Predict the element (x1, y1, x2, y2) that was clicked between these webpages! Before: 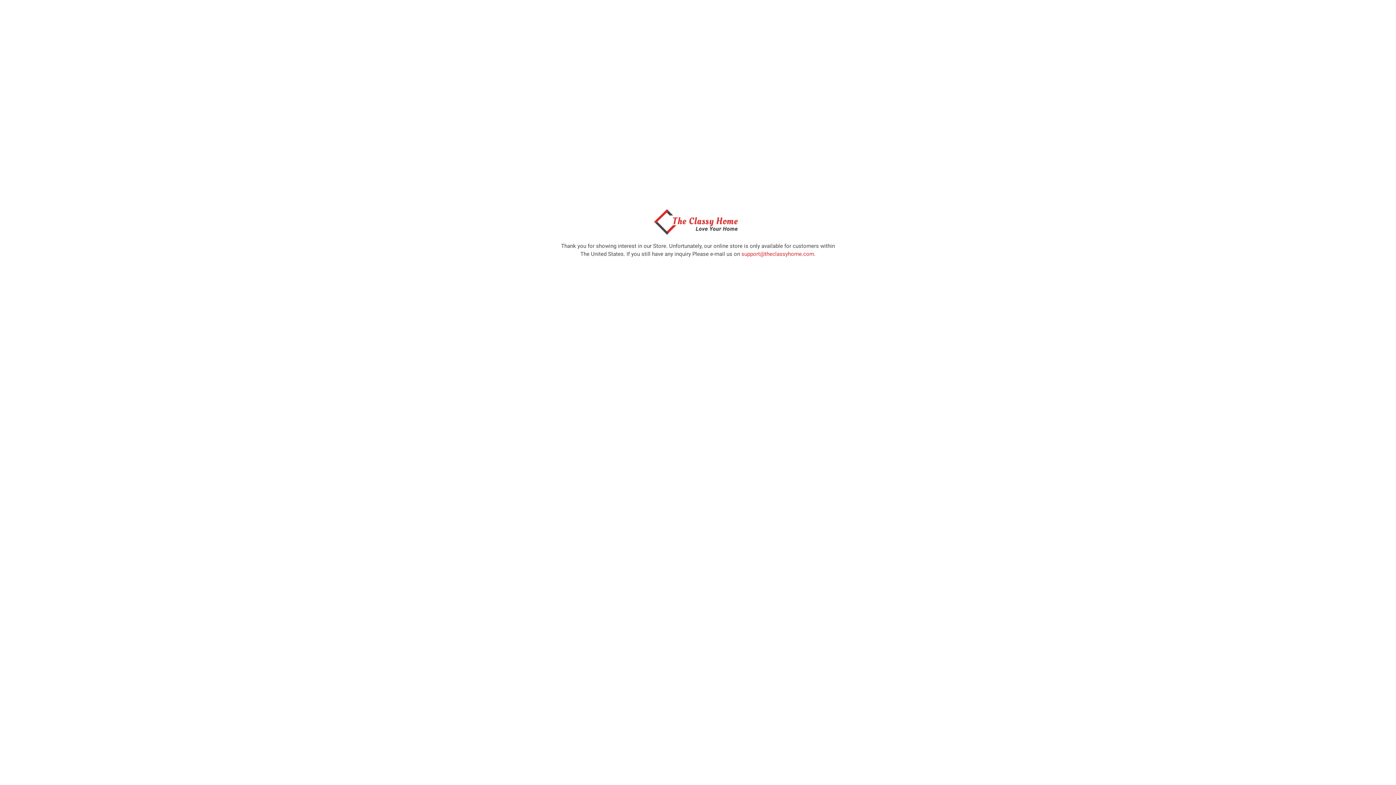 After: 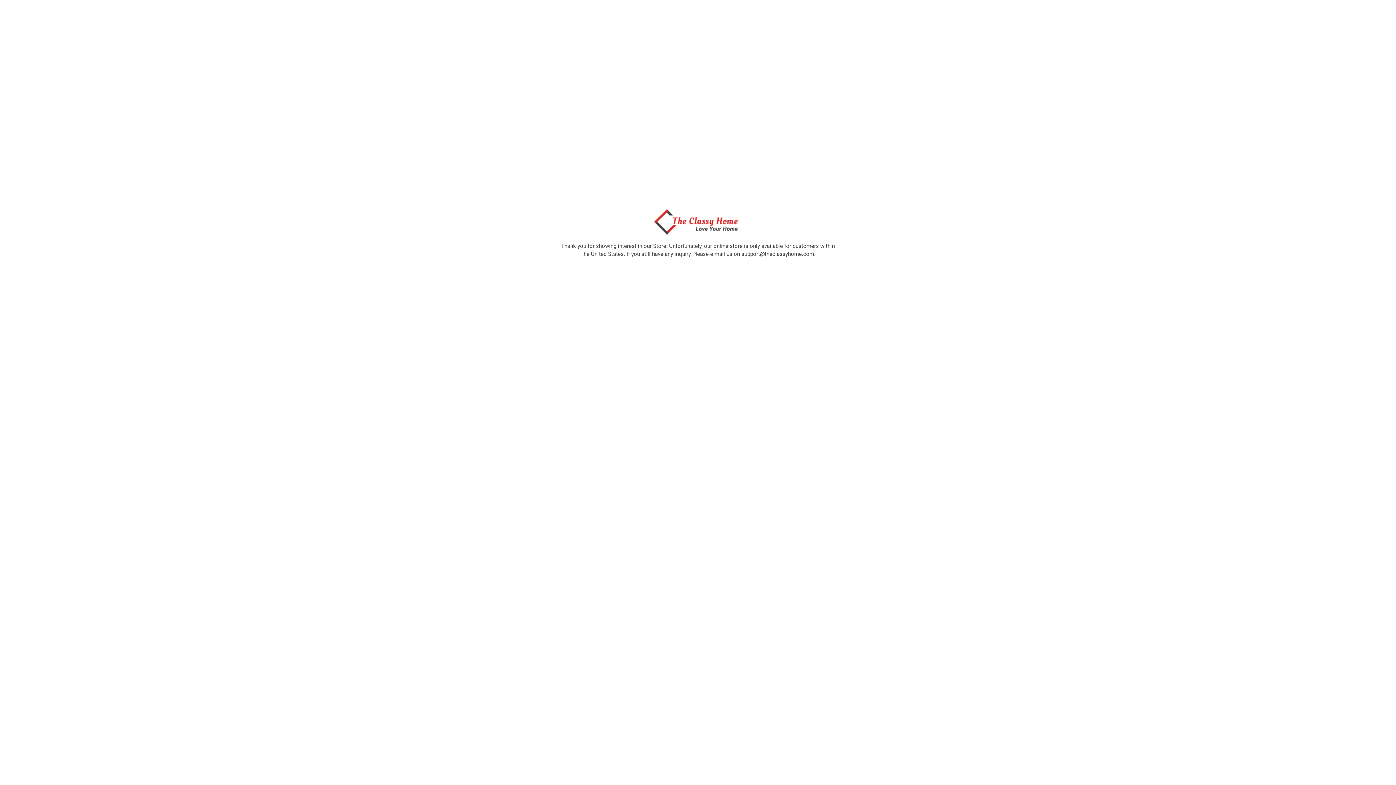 Action: bbox: (741, 250, 814, 257) label: support@theclassyhome.com